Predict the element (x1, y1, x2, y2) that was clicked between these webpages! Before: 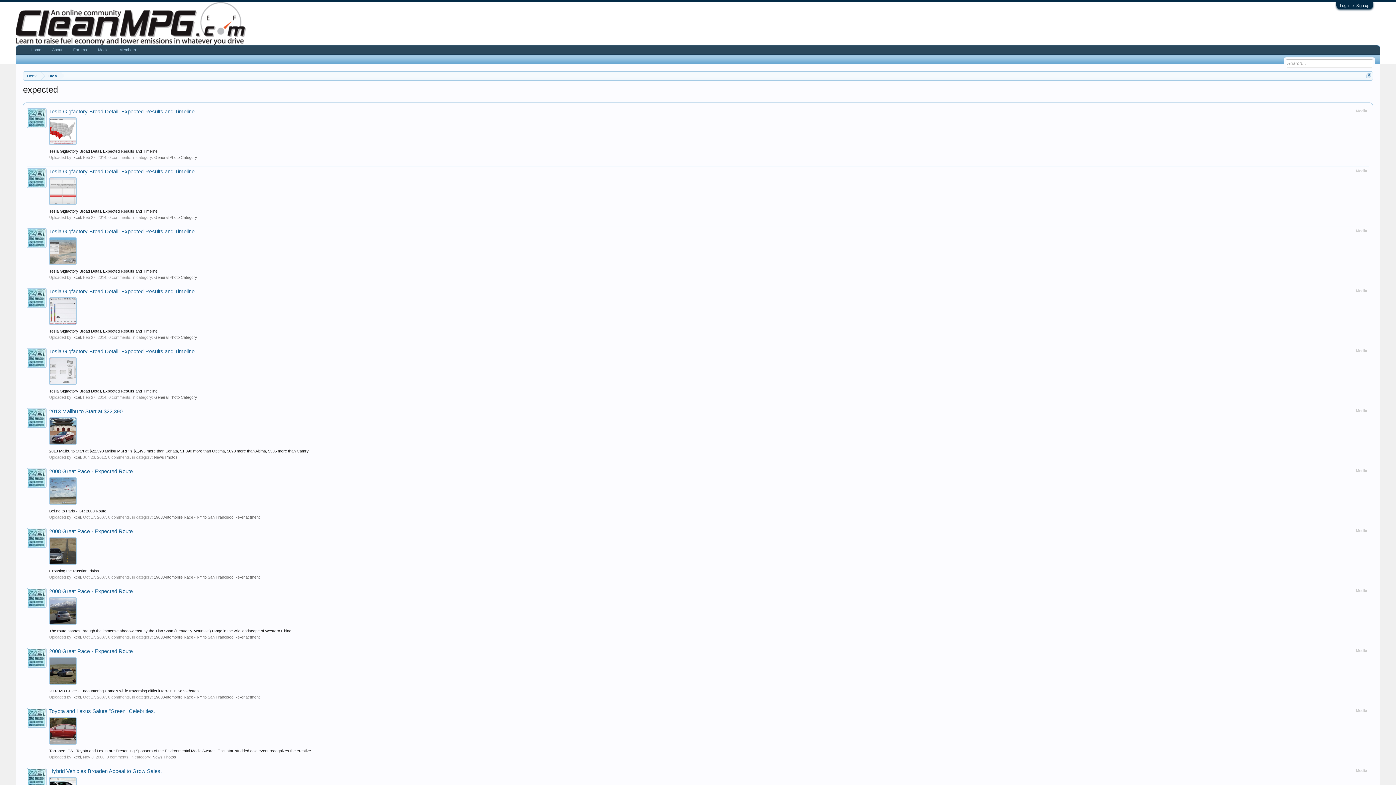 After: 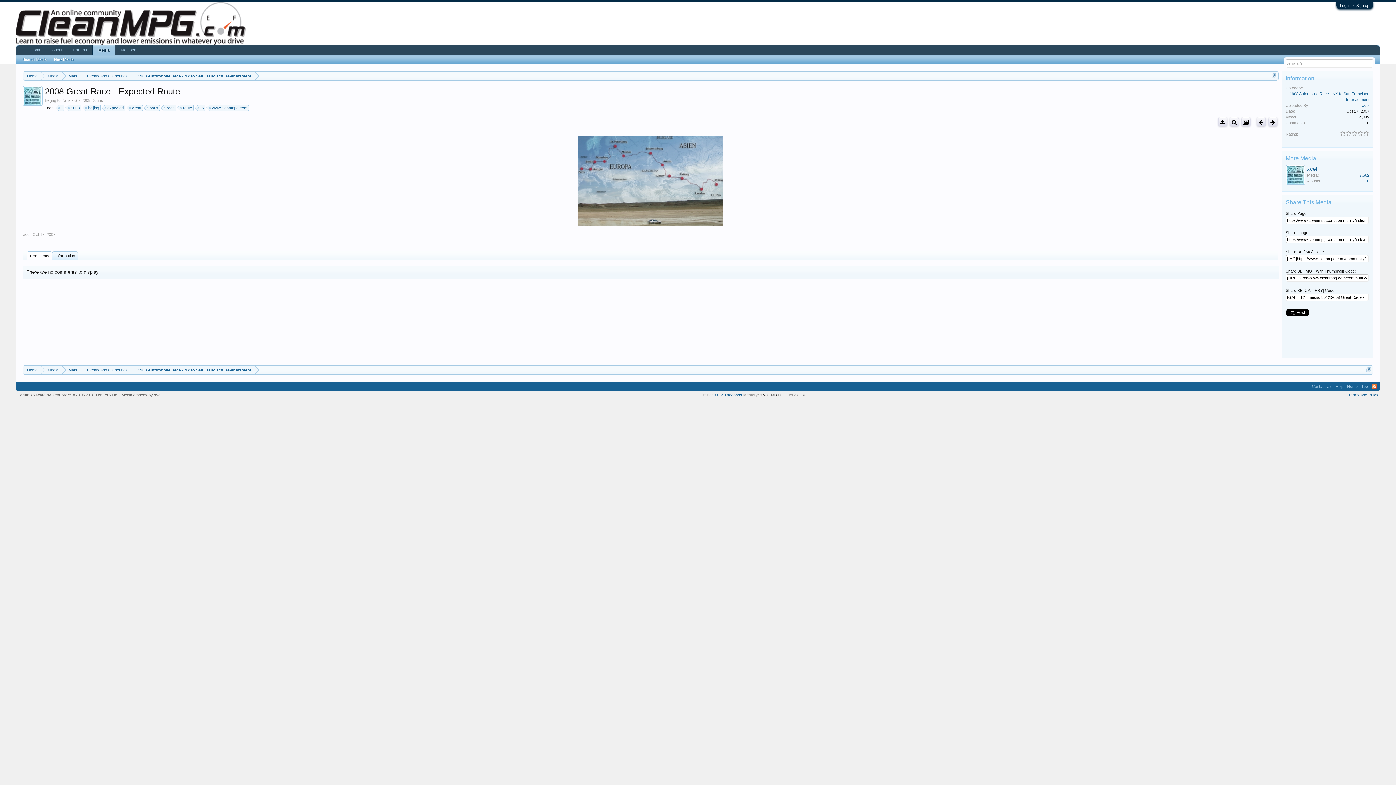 Action: label: Beijing to Paris - GR 2008 Route. bbox: (49, 509, 107, 513)